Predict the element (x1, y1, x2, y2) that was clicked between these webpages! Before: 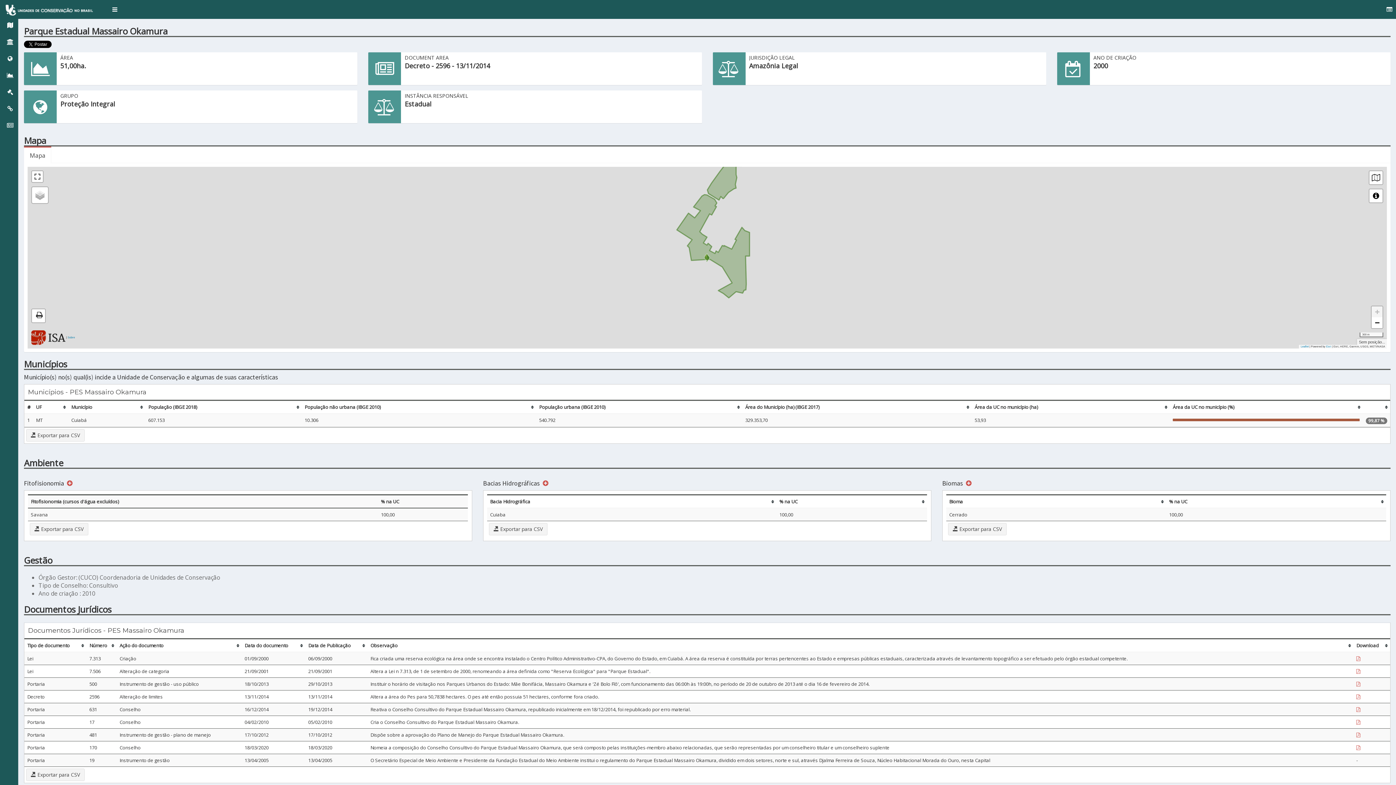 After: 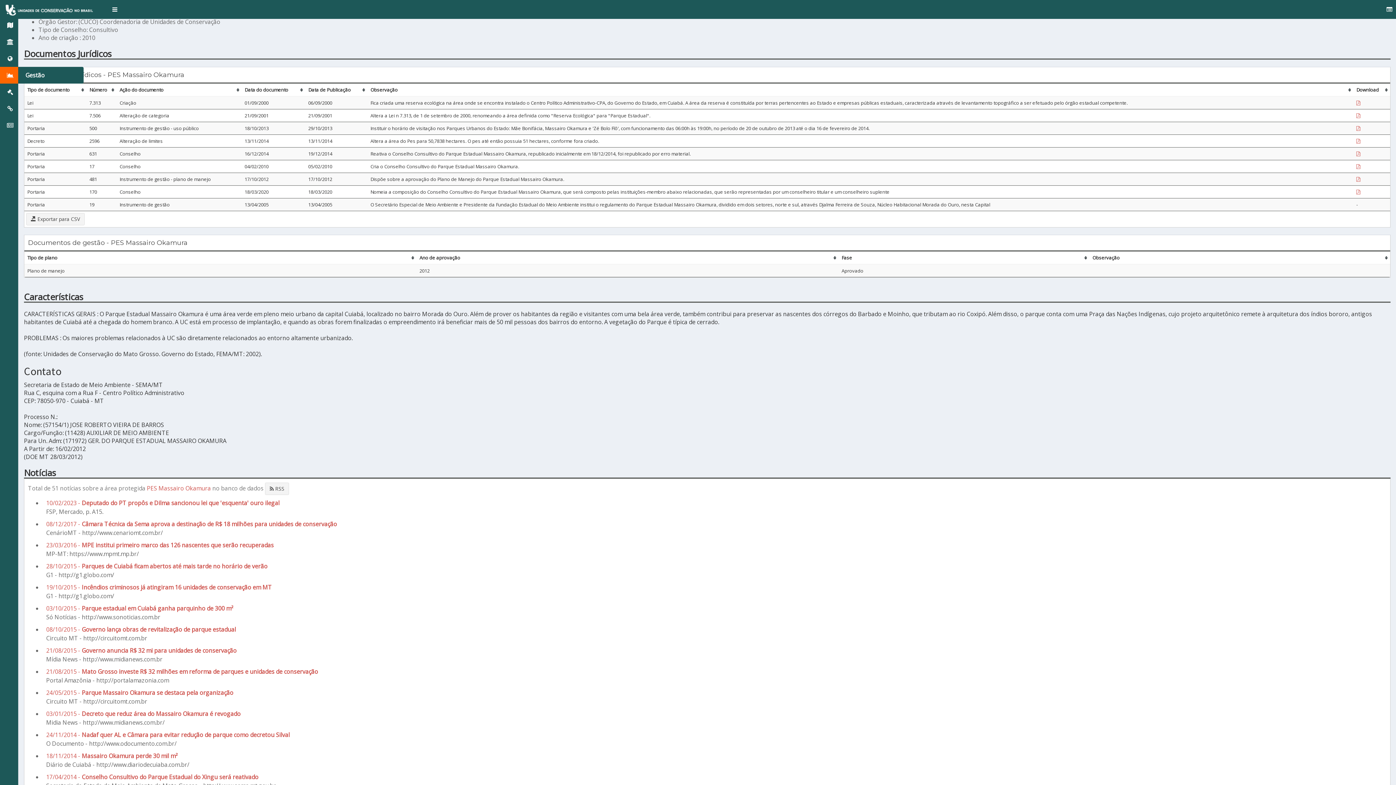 Action: bbox: (0, 66, 18, 83)